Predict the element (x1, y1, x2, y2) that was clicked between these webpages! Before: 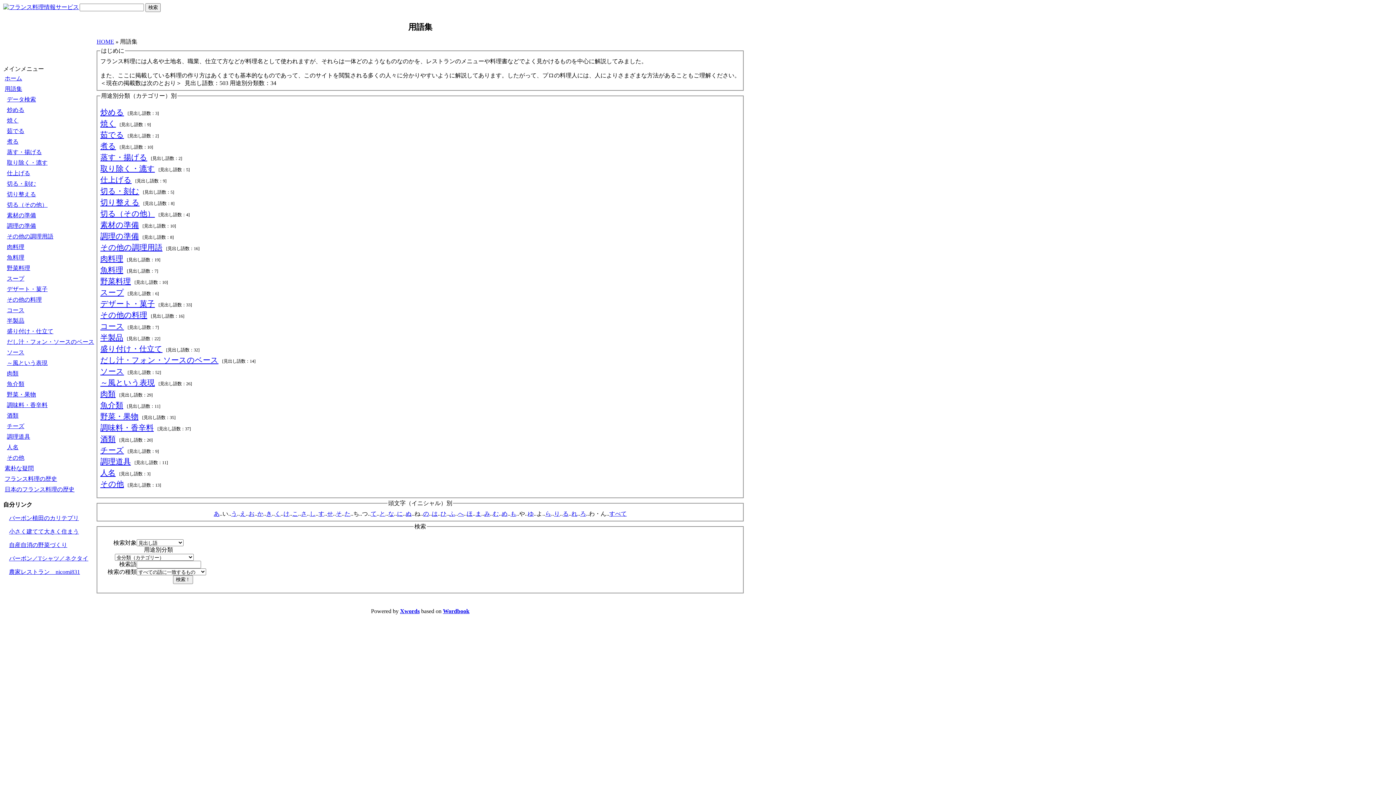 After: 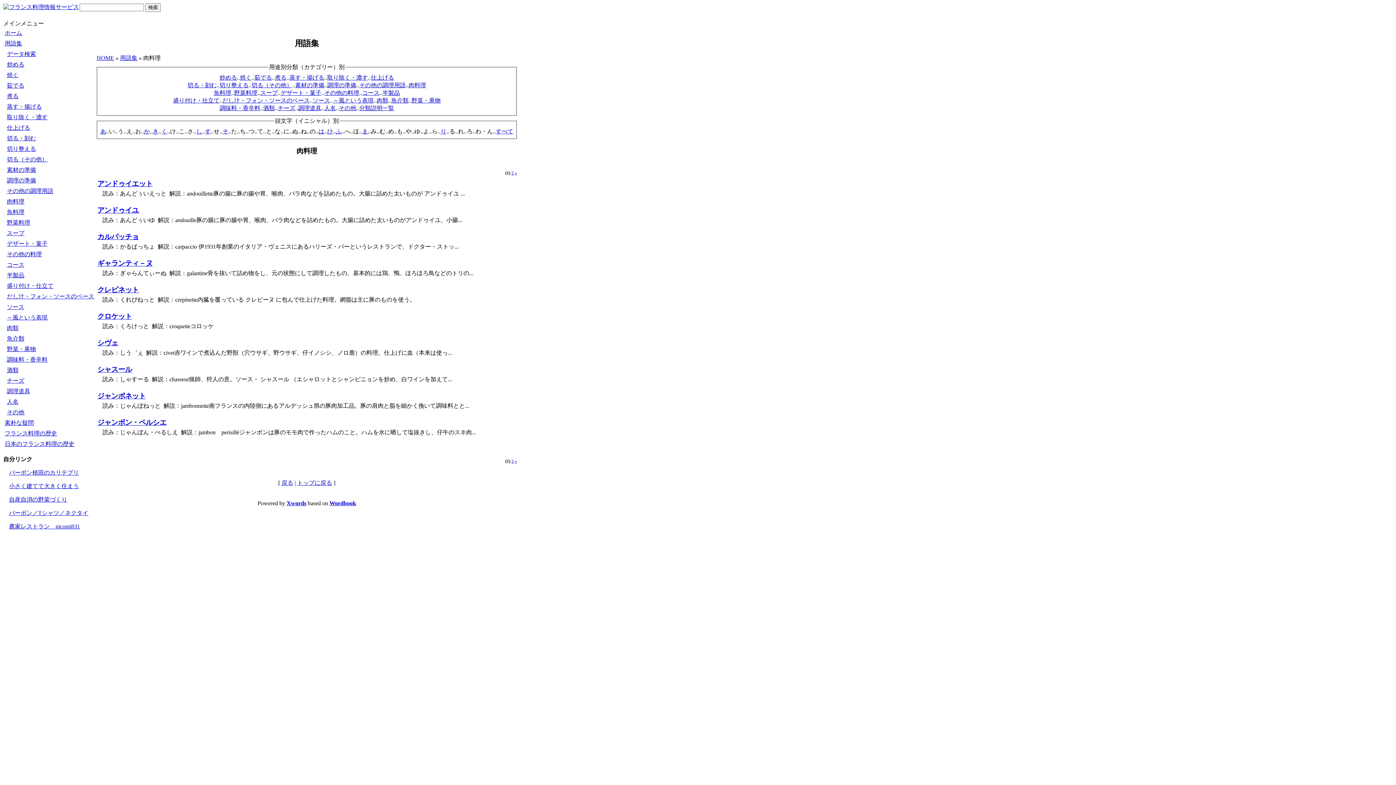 Action: bbox: (3, 242, 95, 252) label: 肉料理